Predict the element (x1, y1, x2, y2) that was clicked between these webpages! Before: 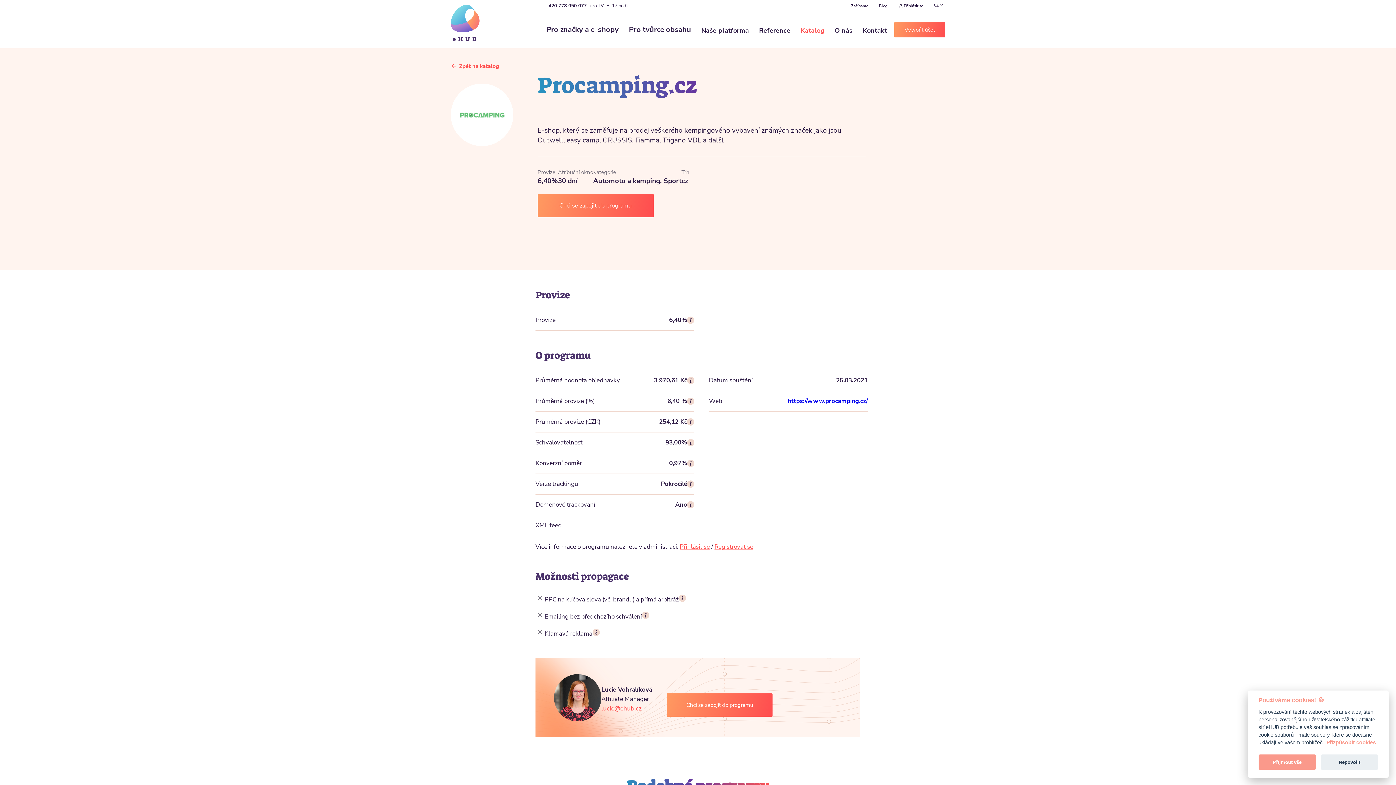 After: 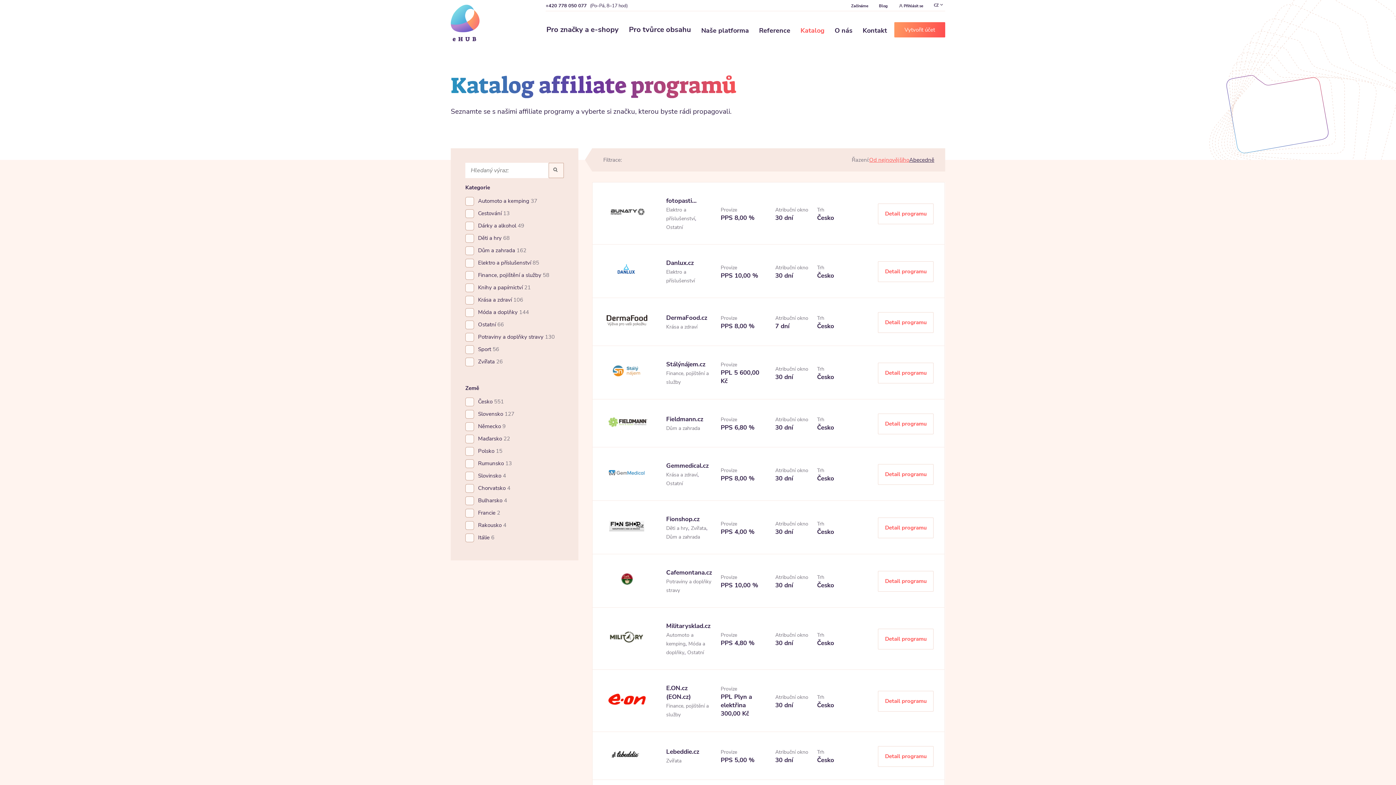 Action: bbox: (800, 25, 824, 35) label: Katalog